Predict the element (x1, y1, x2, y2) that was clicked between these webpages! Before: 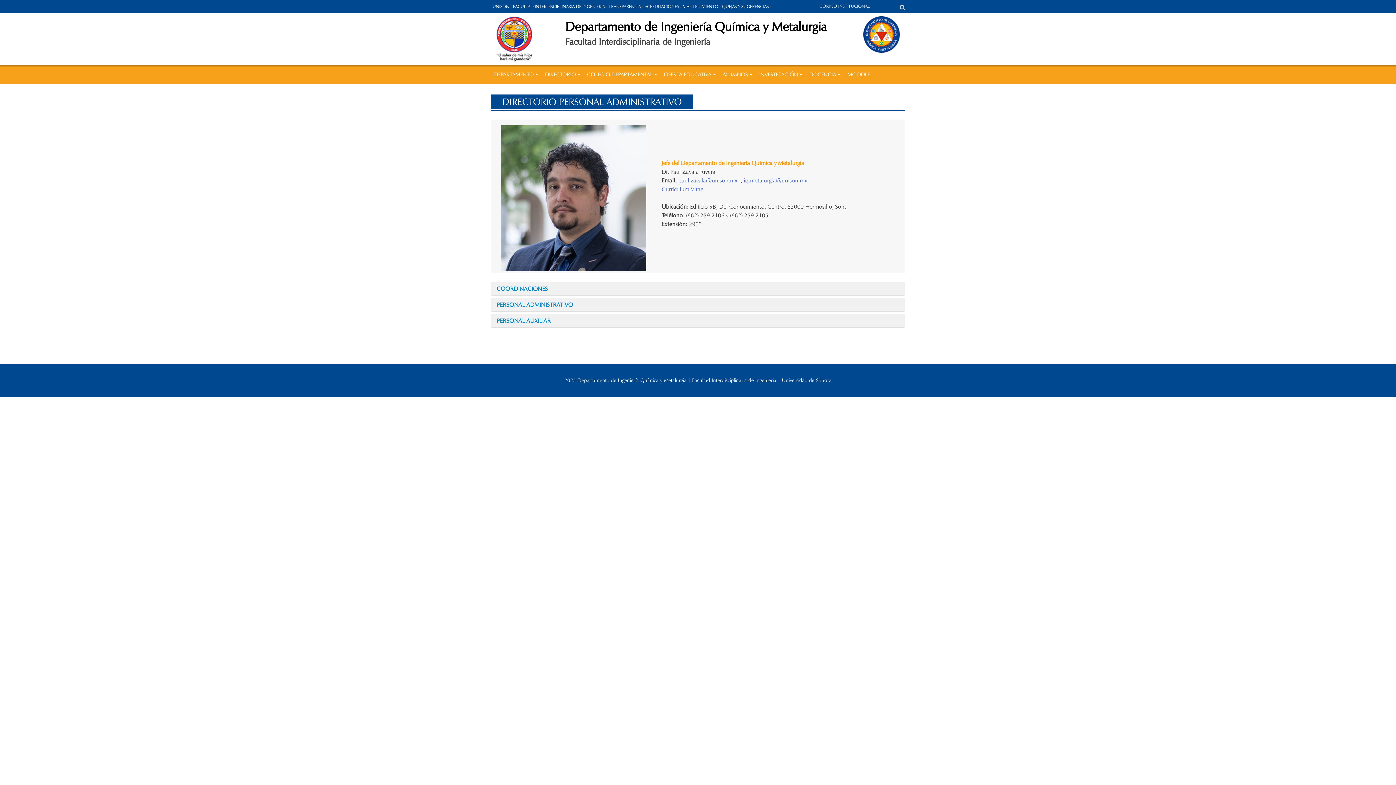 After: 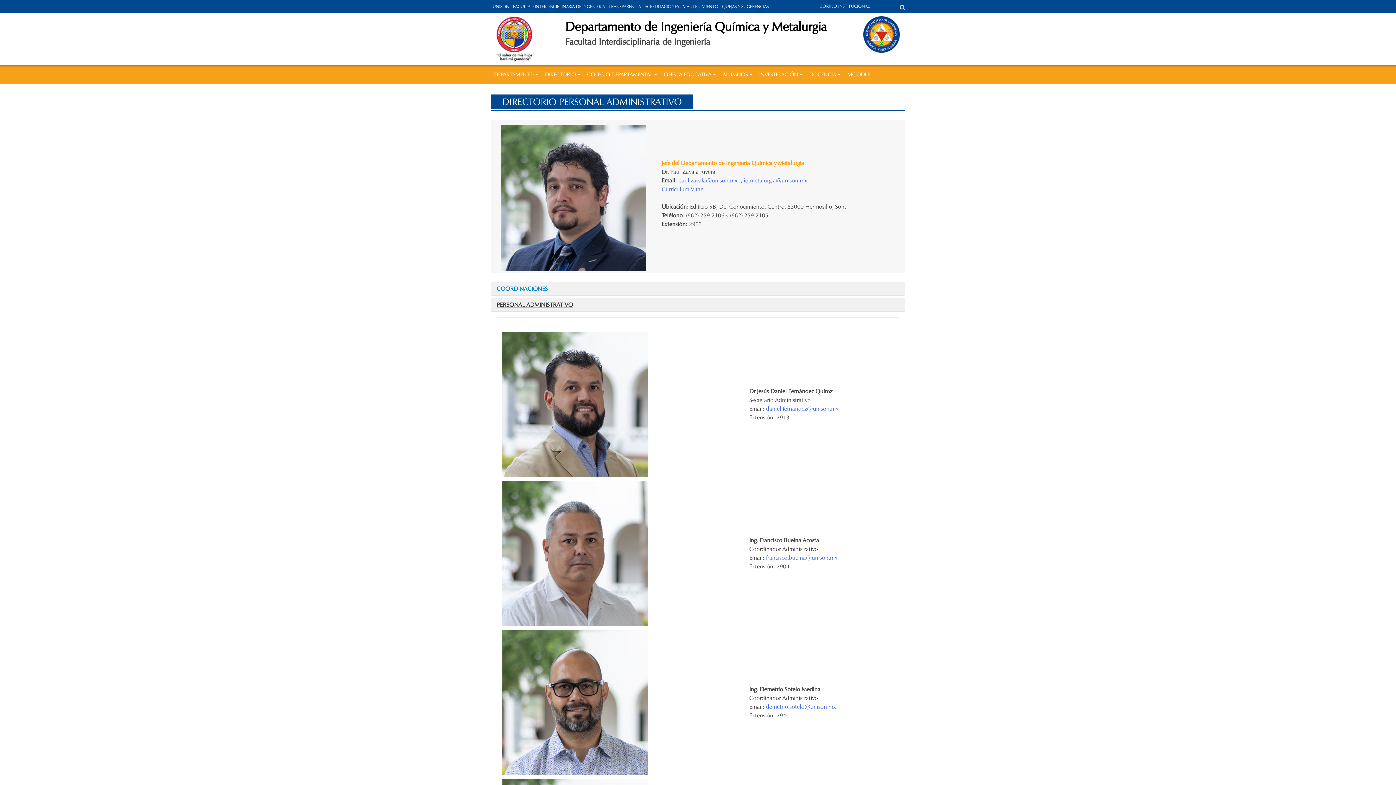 Action: bbox: (496, 301, 573, 308) label: PERSONAL ADMINISTRATIVO